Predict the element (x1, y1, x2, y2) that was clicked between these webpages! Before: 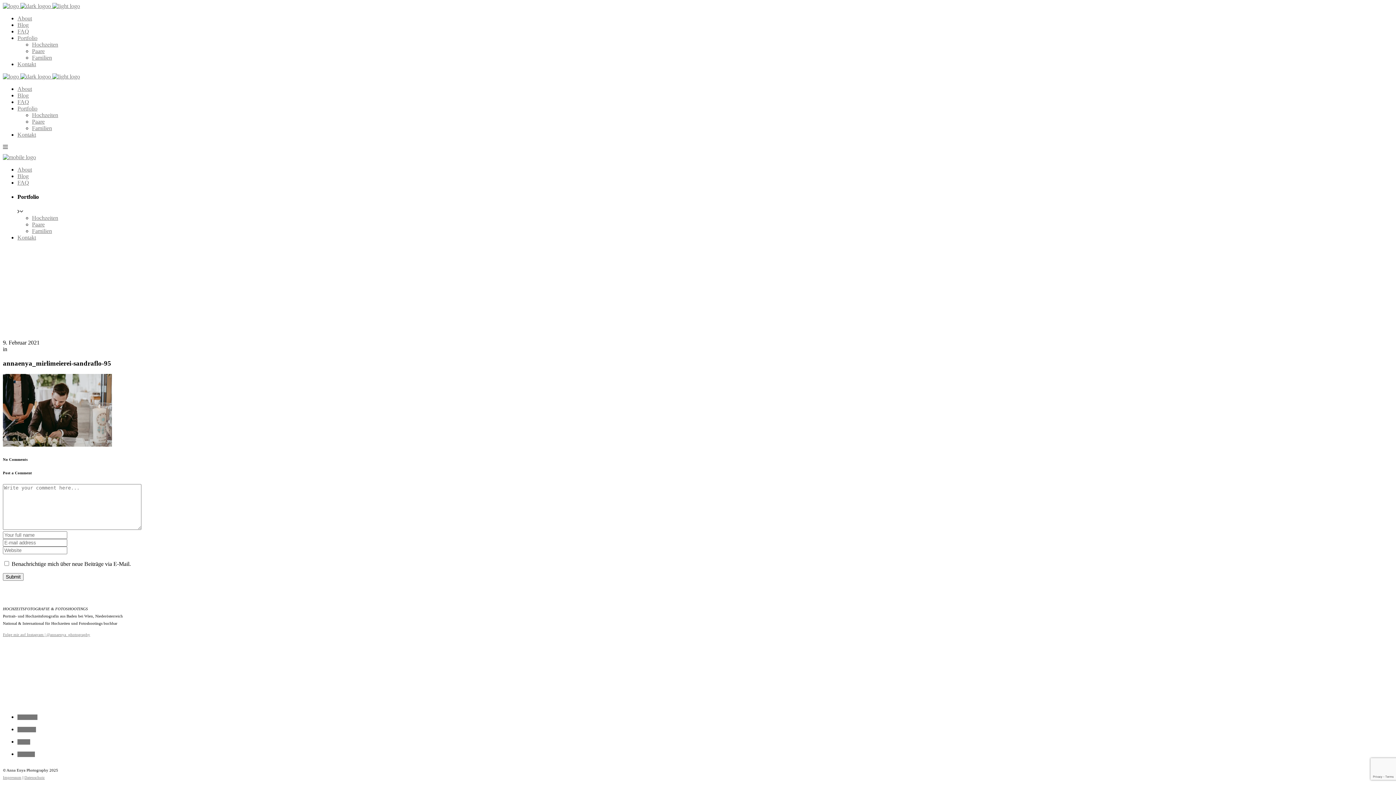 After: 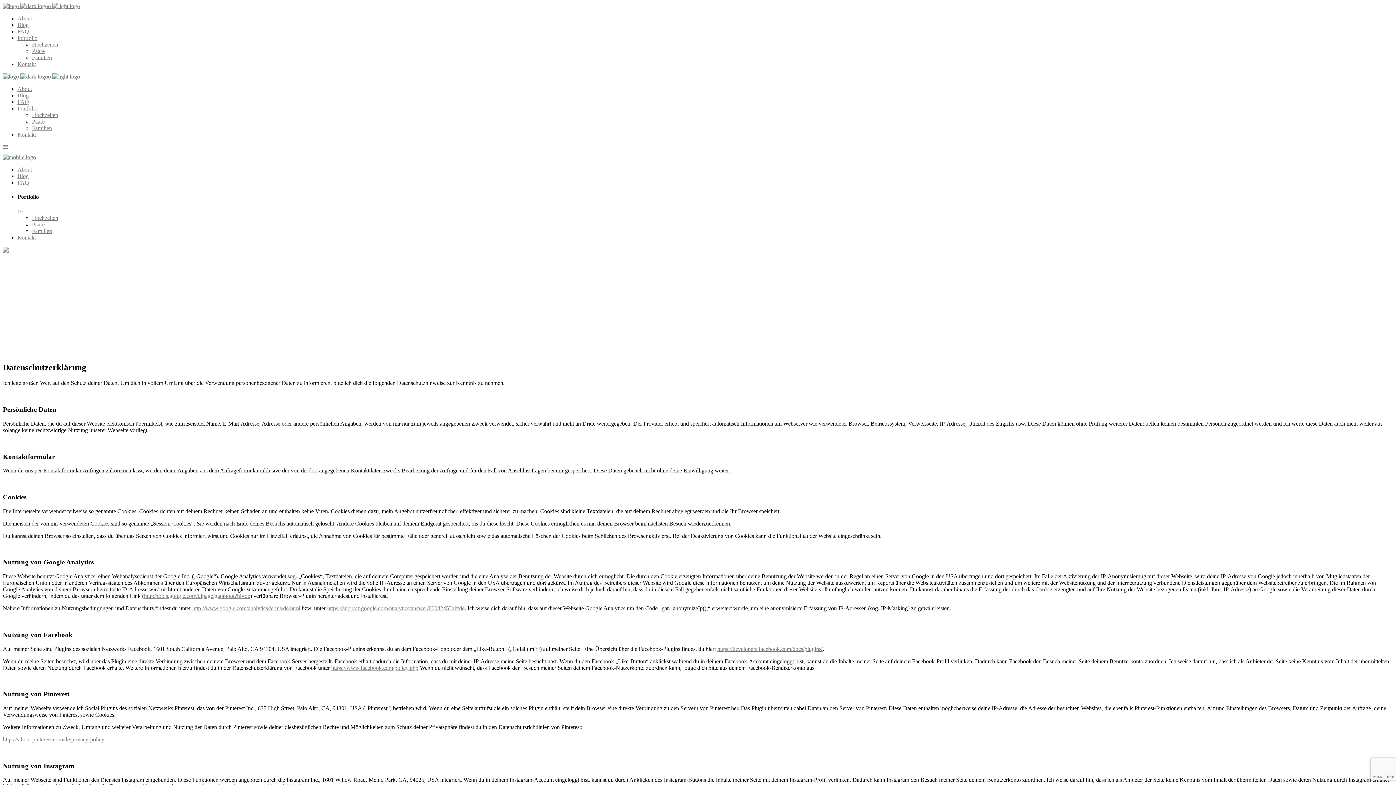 Action: bbox: (24, 775, 44, 780) label: Datenschutz